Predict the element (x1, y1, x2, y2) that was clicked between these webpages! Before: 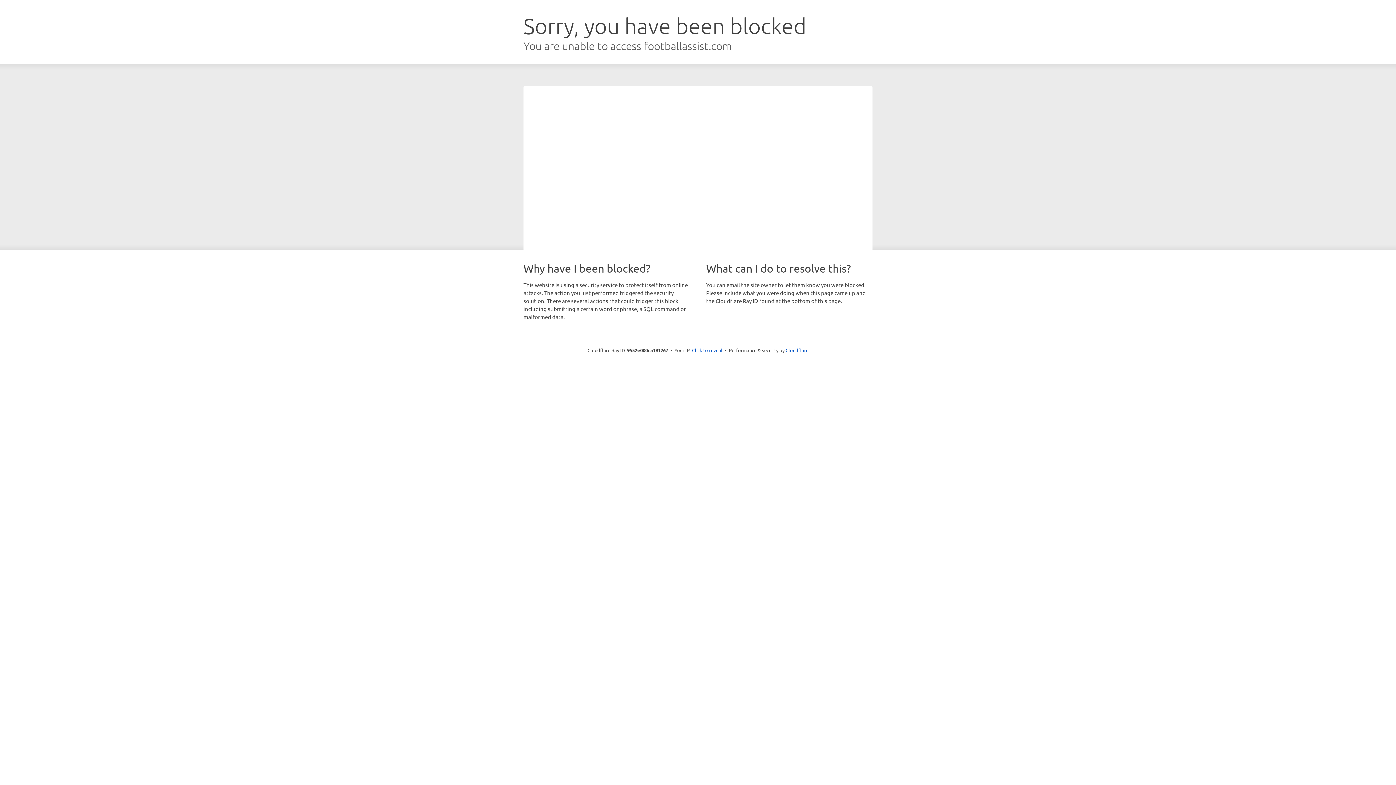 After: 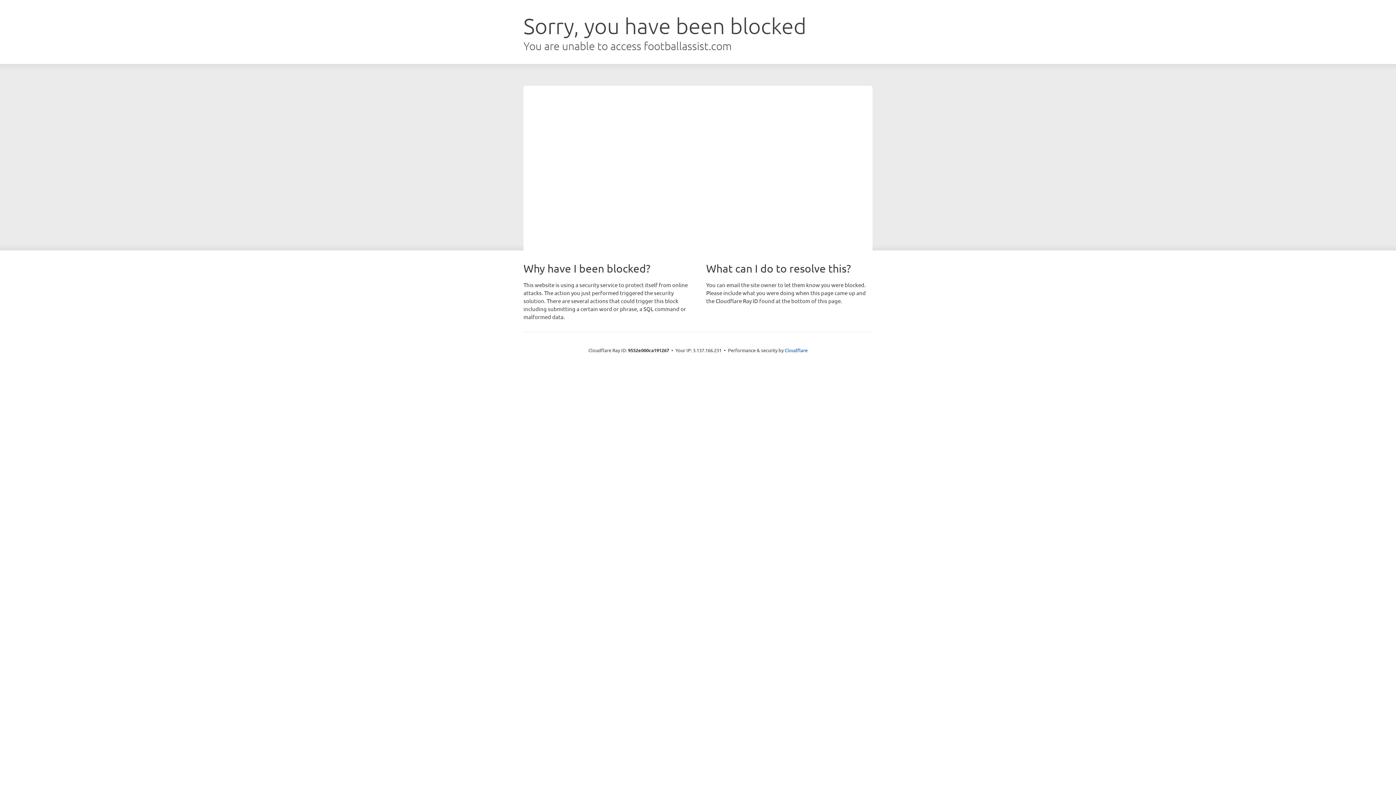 Action: bbox: (692, 346, 722, 353) label: Click to reveal